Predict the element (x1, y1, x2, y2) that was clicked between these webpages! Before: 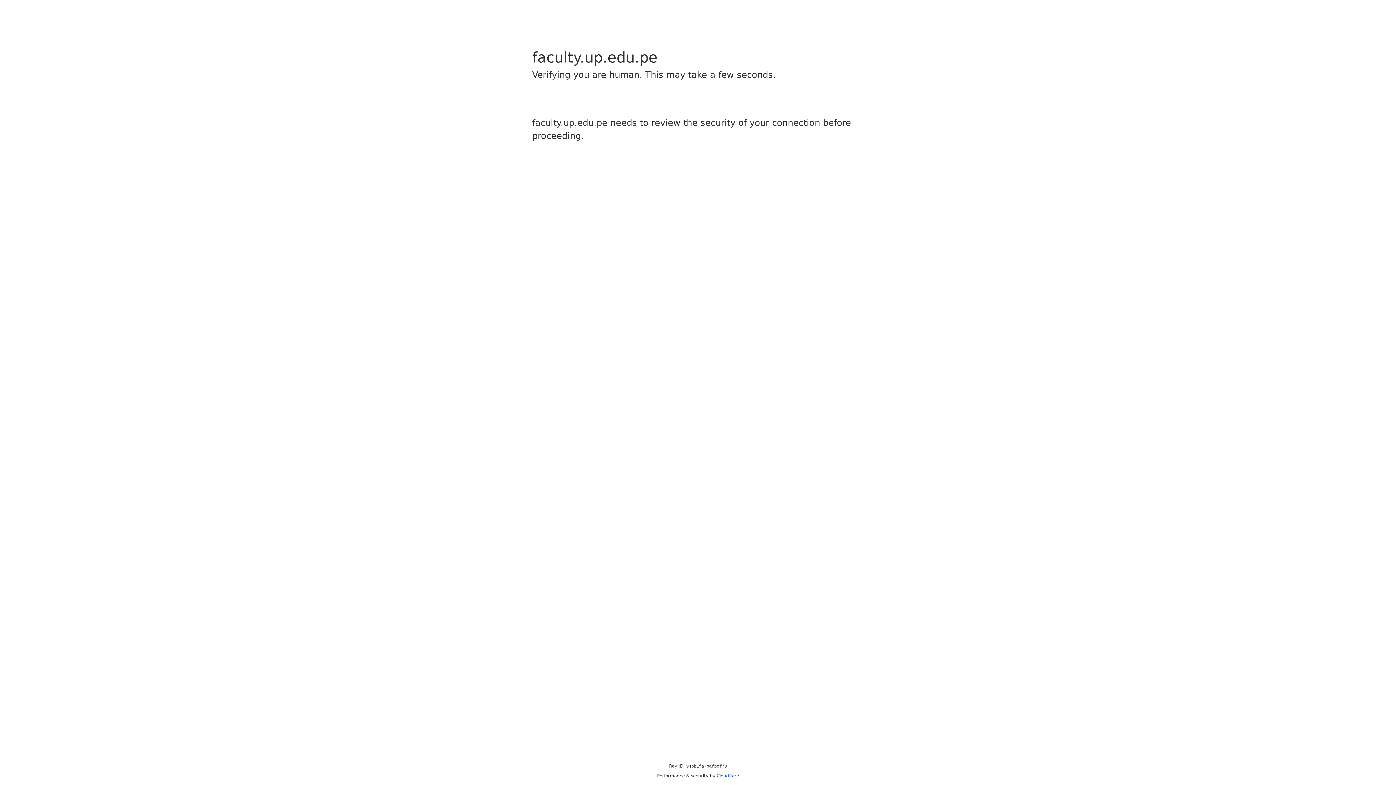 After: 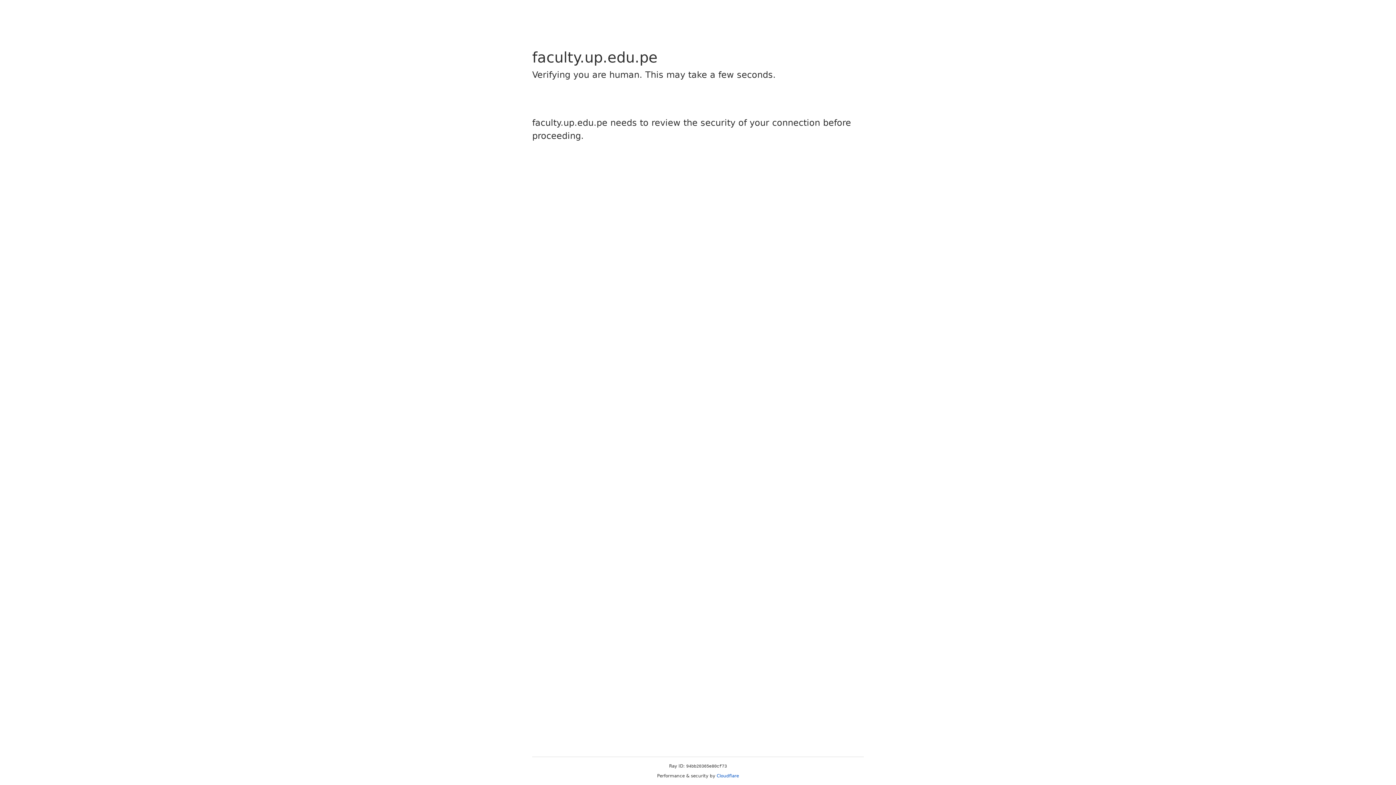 Action: label: Cloudflare bbox: (716, 773, 739, 778)